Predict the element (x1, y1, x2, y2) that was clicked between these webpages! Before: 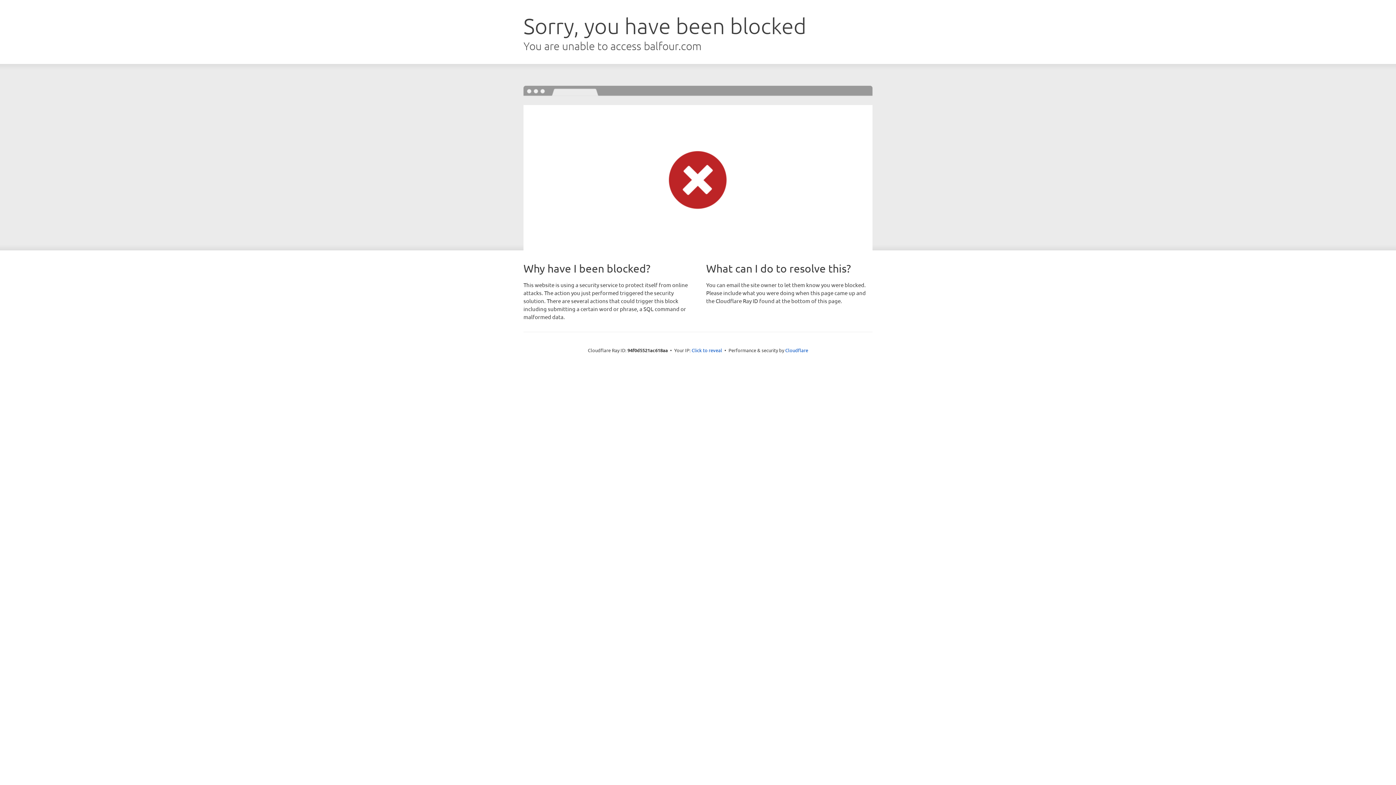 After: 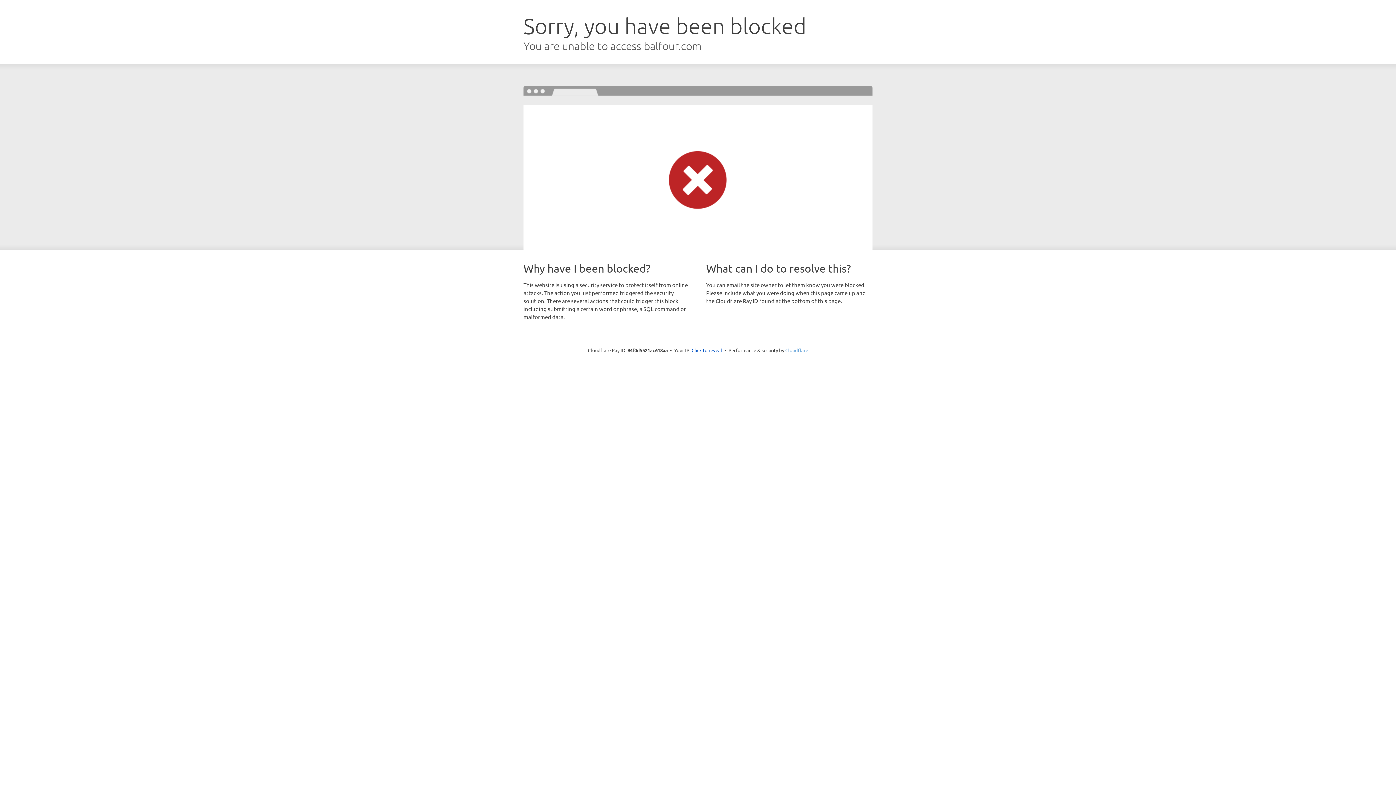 Action: bbox: (785, 347, 808, 353) label: Cloudflare